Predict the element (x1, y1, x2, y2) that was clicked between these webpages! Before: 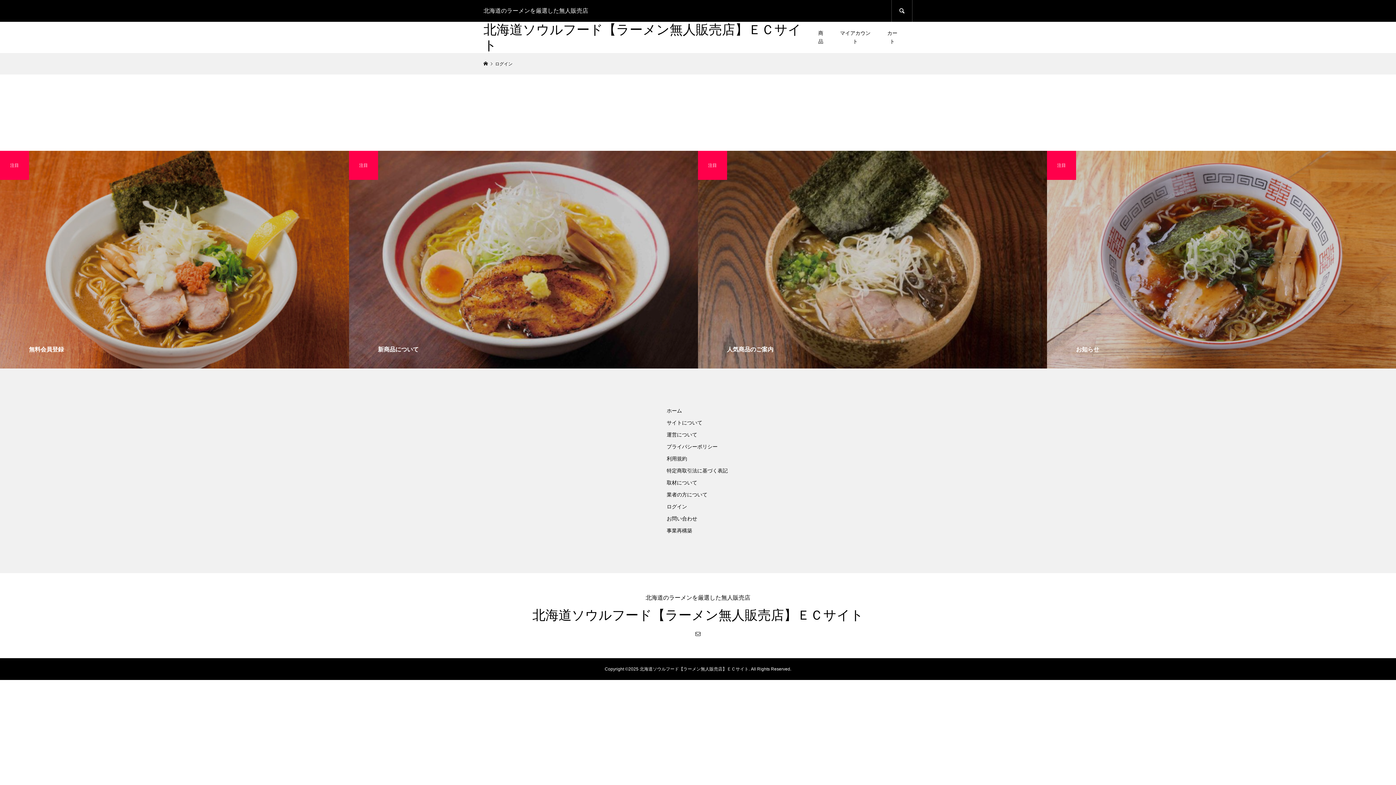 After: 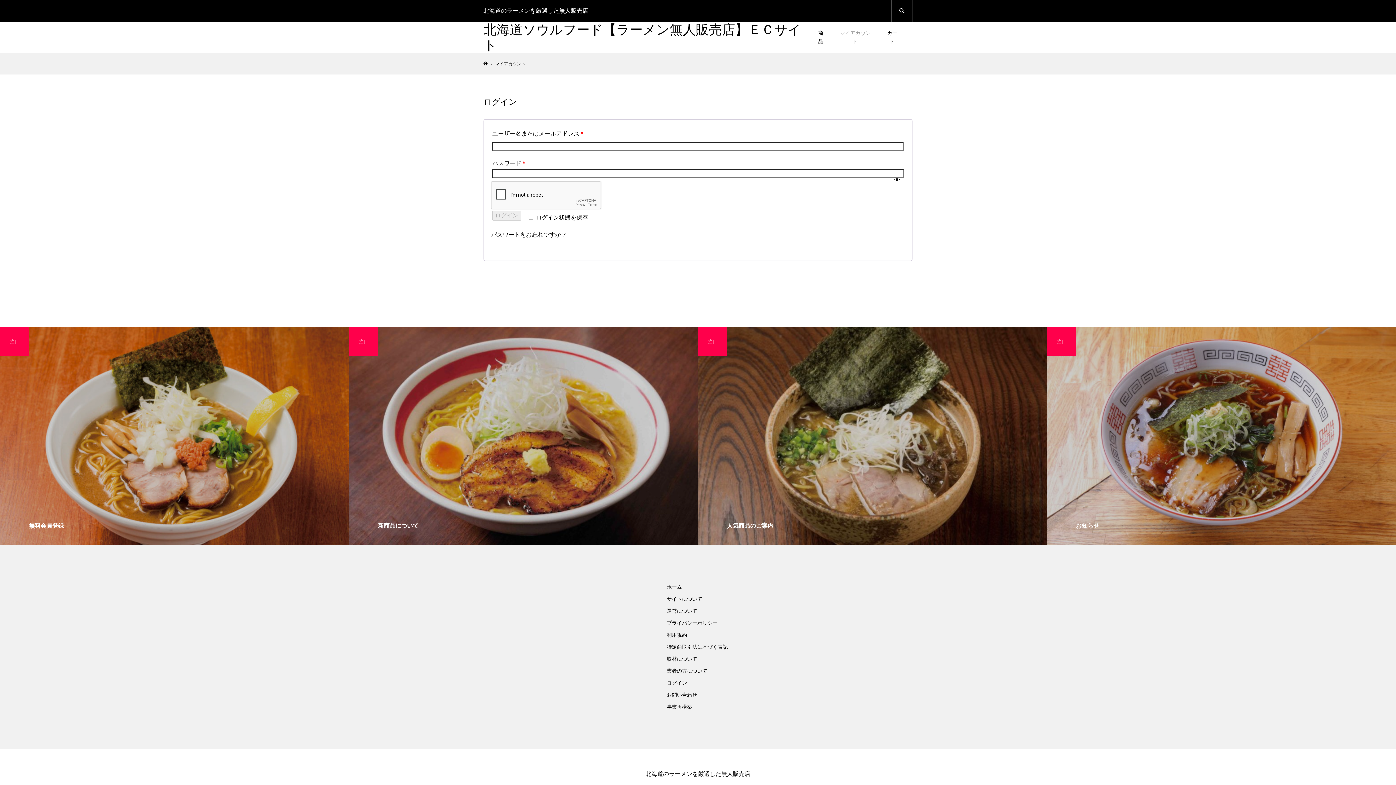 Action: bbox: (666, 503, 687, 509) label: ログイン